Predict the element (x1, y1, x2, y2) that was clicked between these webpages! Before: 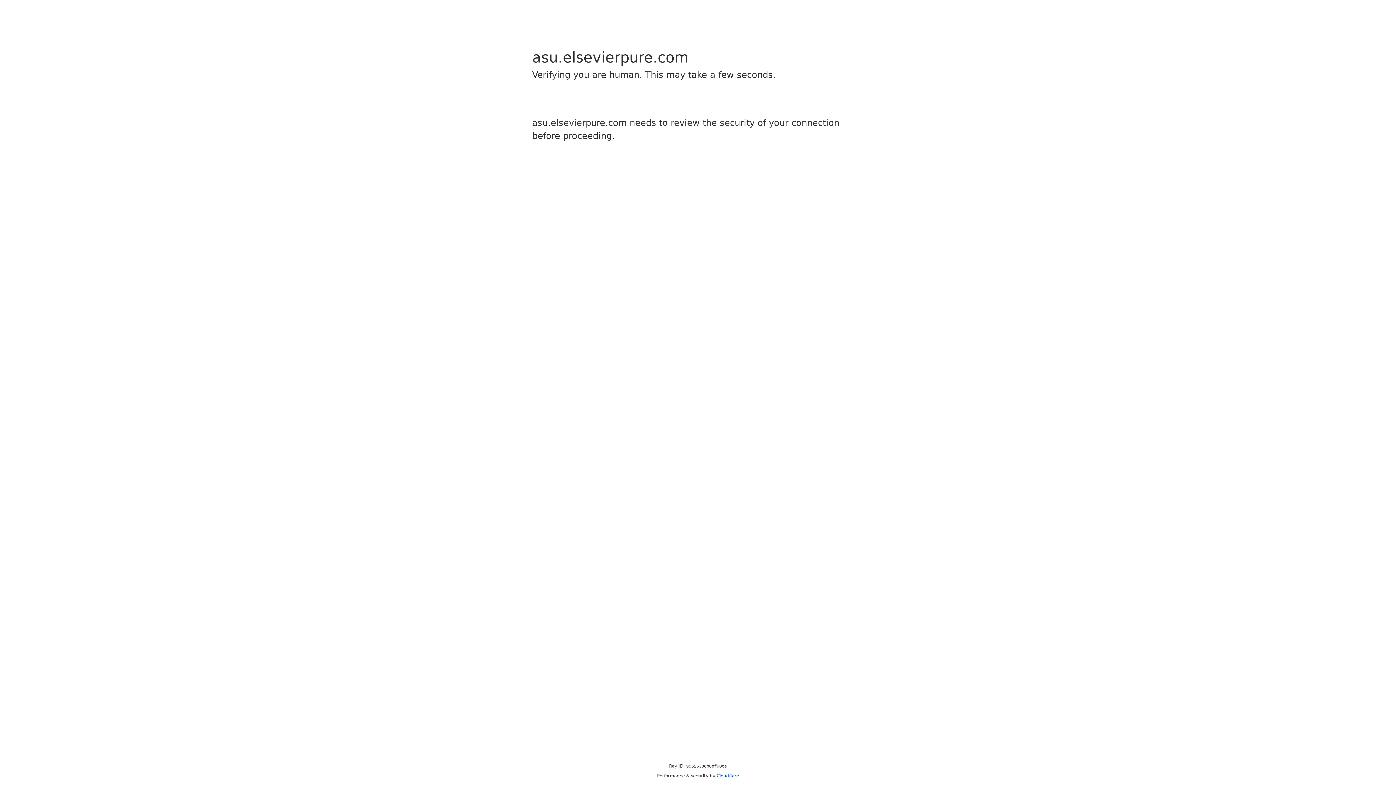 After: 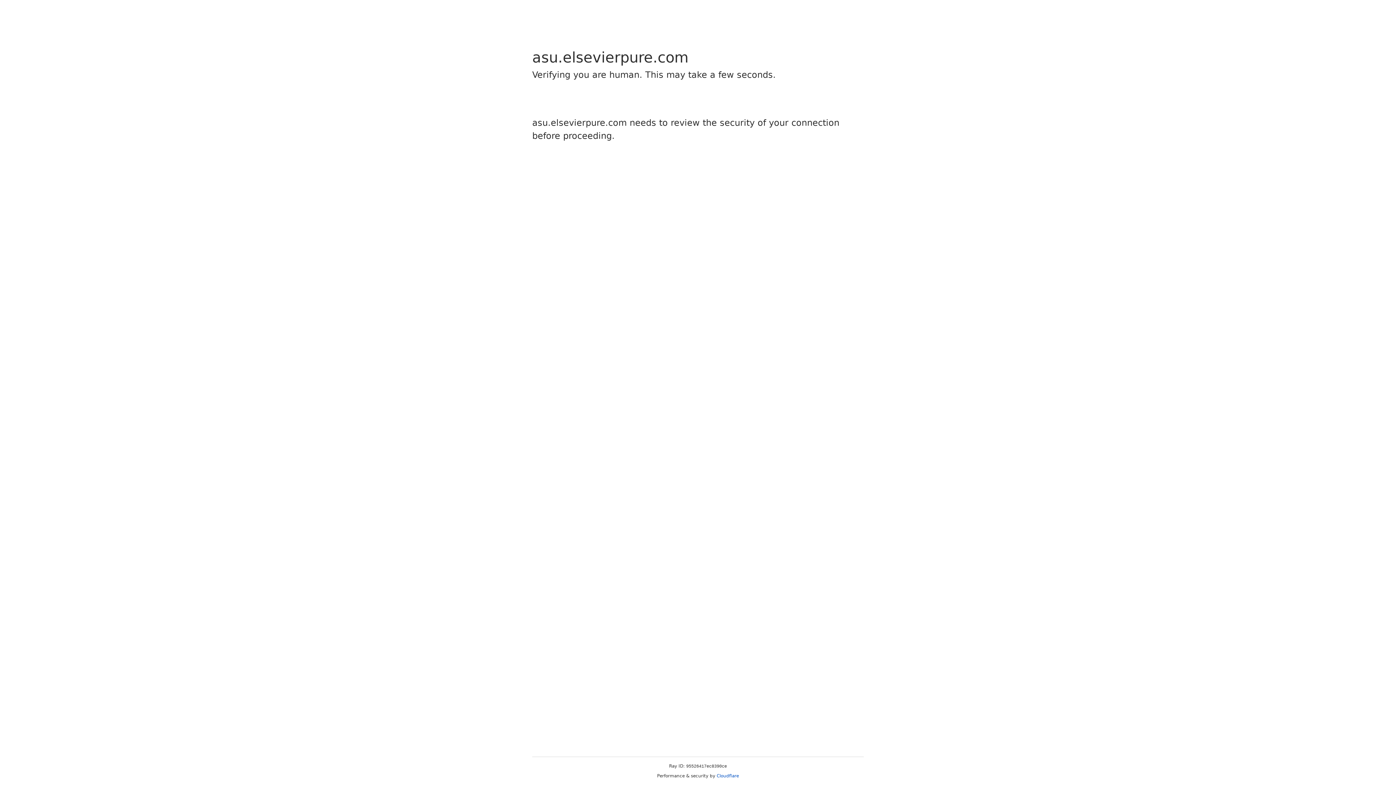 Action: bbox: (716, 773, 739, 778) label: Cloudflare